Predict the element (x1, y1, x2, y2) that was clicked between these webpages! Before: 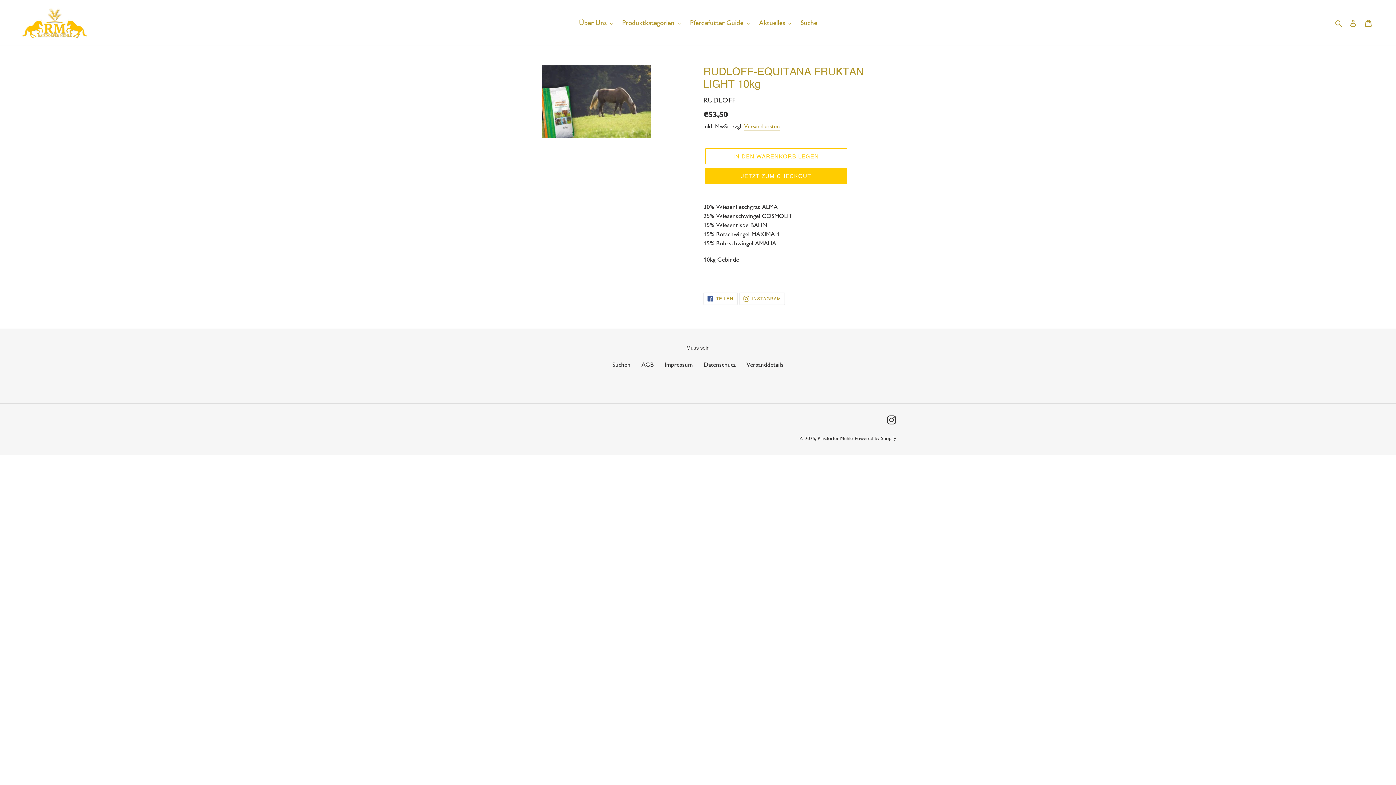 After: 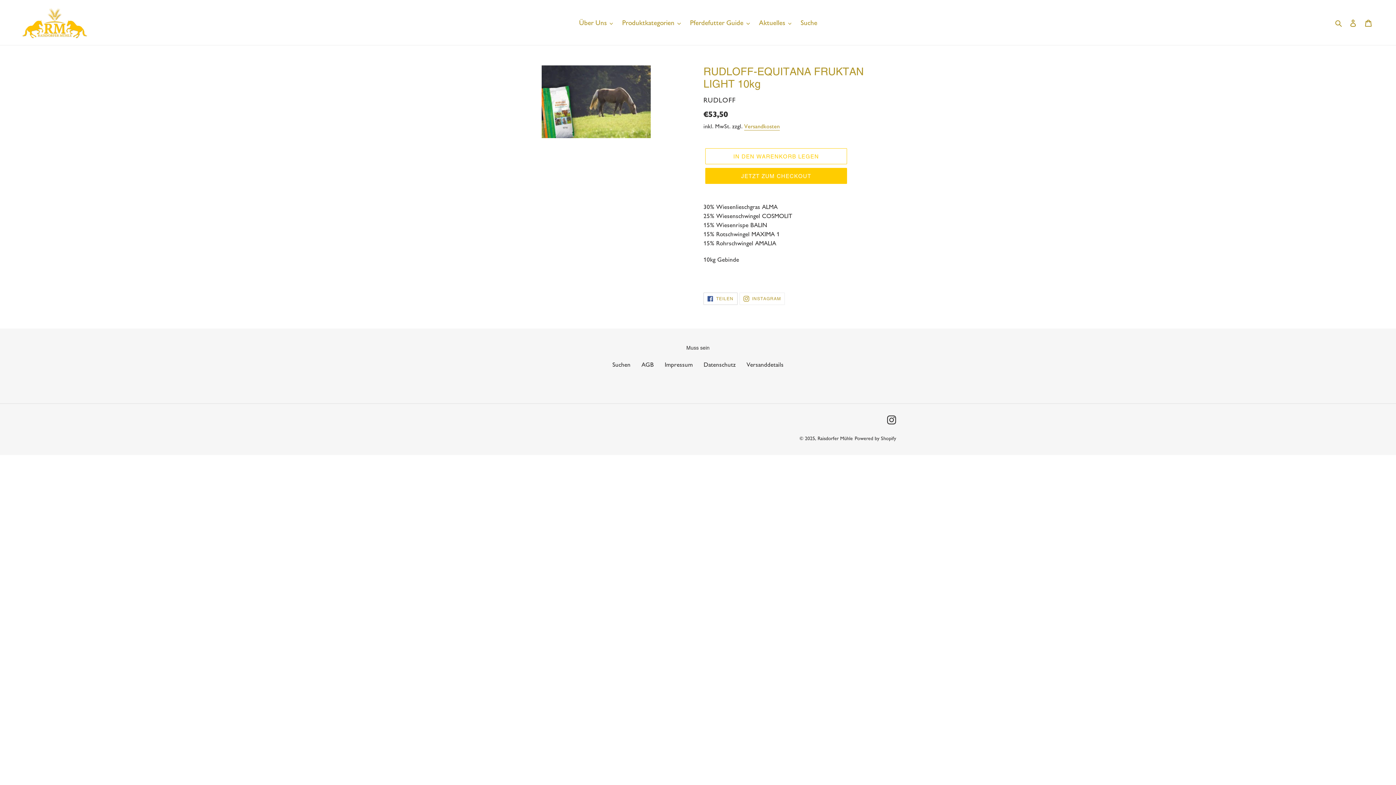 Action: bbox: (703, 292, 737, 305) label:  TEILEN
AUF FACEBOOK TEILEN